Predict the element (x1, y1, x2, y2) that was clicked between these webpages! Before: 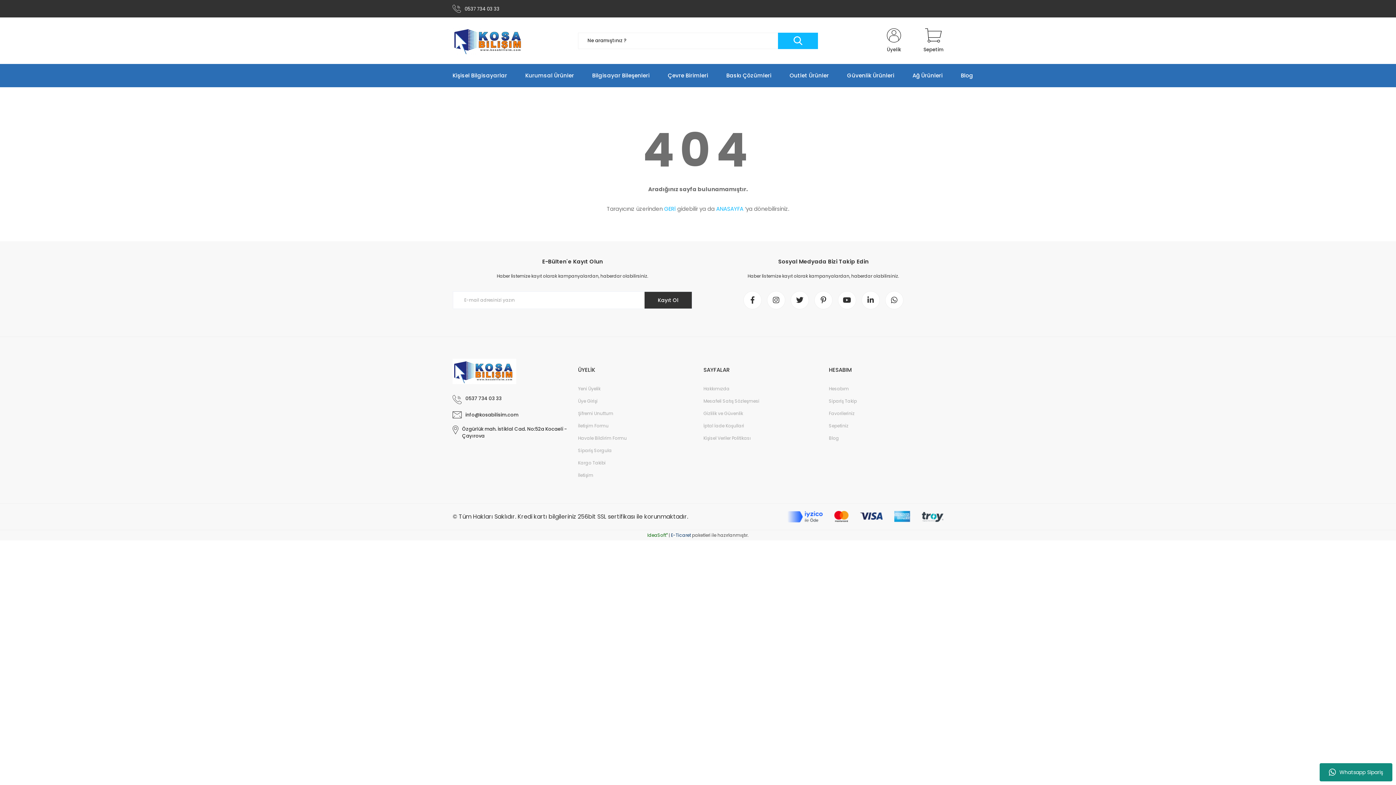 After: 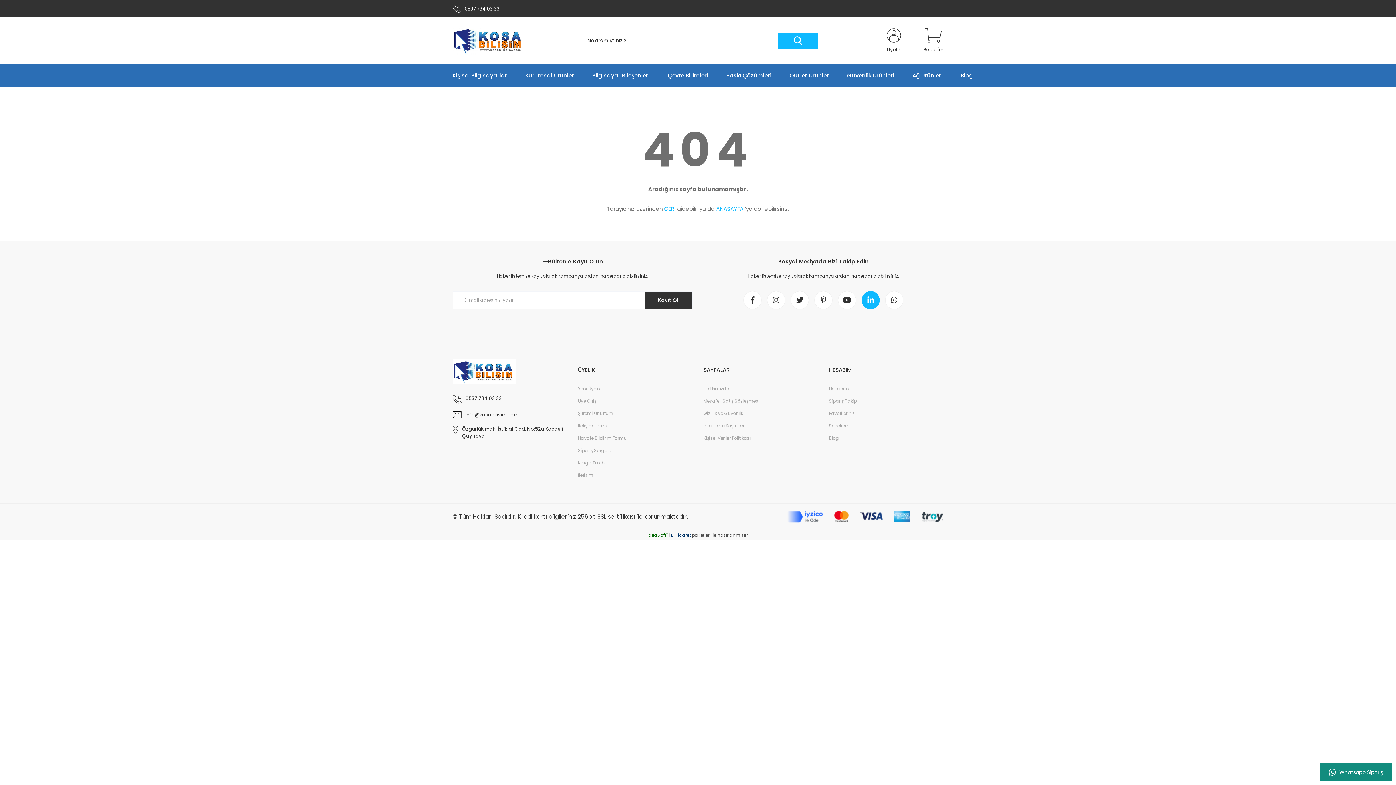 Action: bbox: (861, 291, 880, 309)